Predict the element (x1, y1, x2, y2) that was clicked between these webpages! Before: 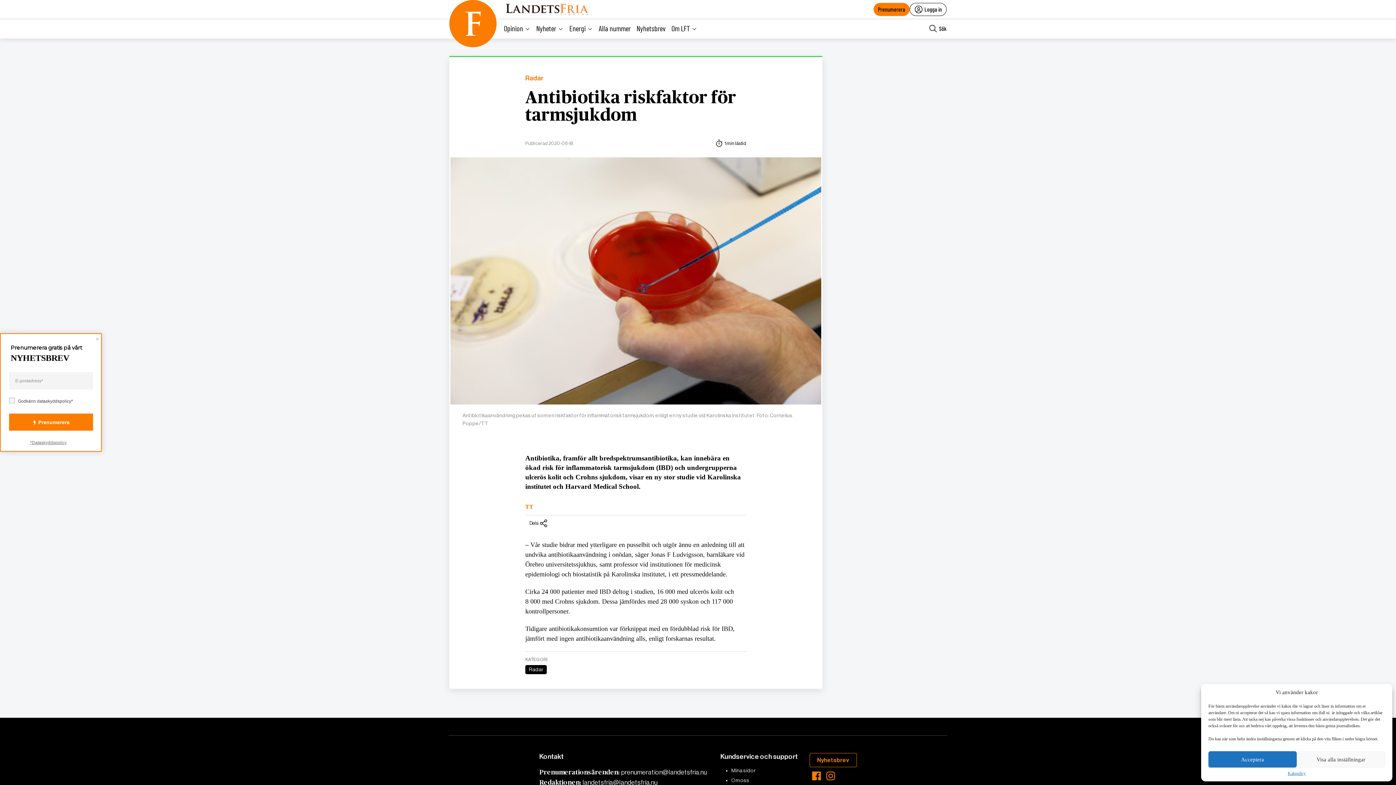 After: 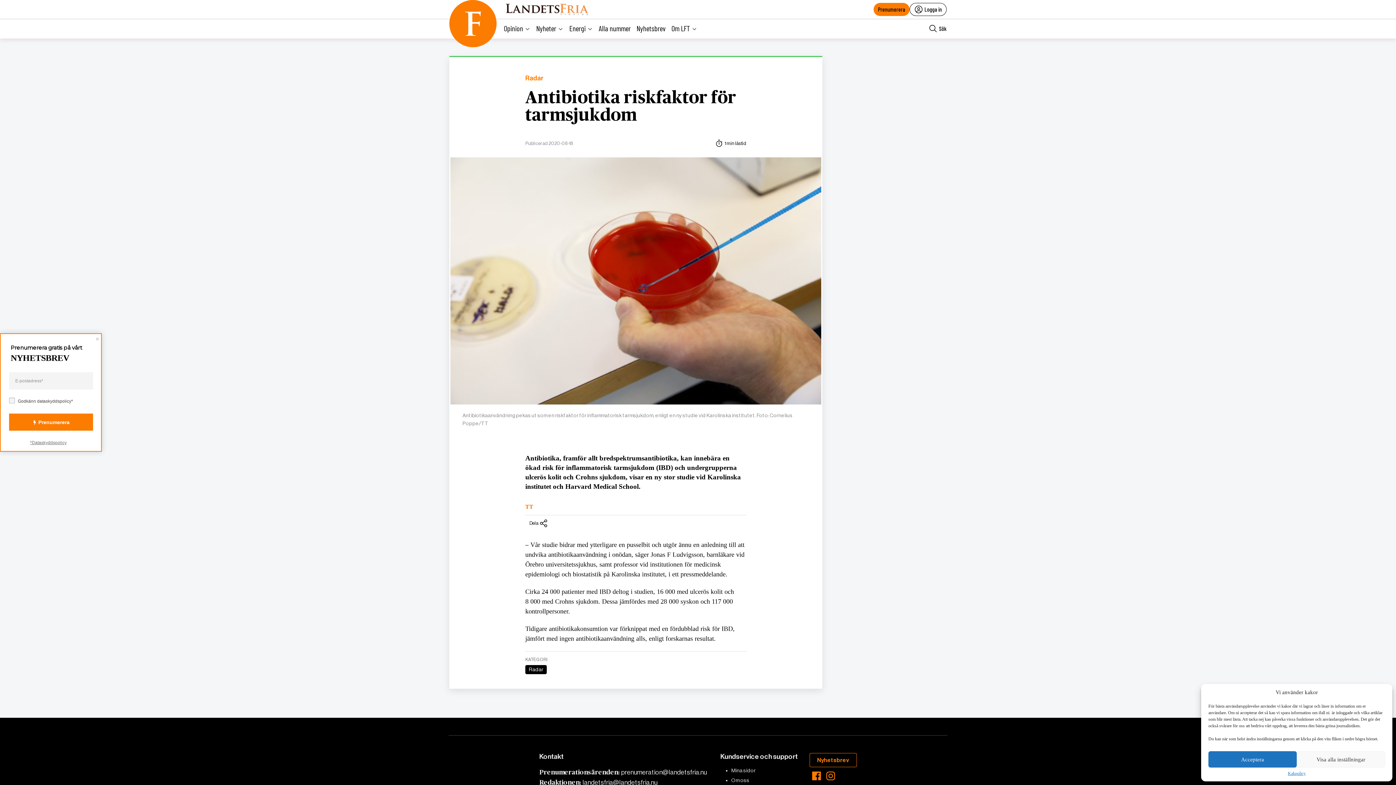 Action: bbox: (823, 777, 838, 783)